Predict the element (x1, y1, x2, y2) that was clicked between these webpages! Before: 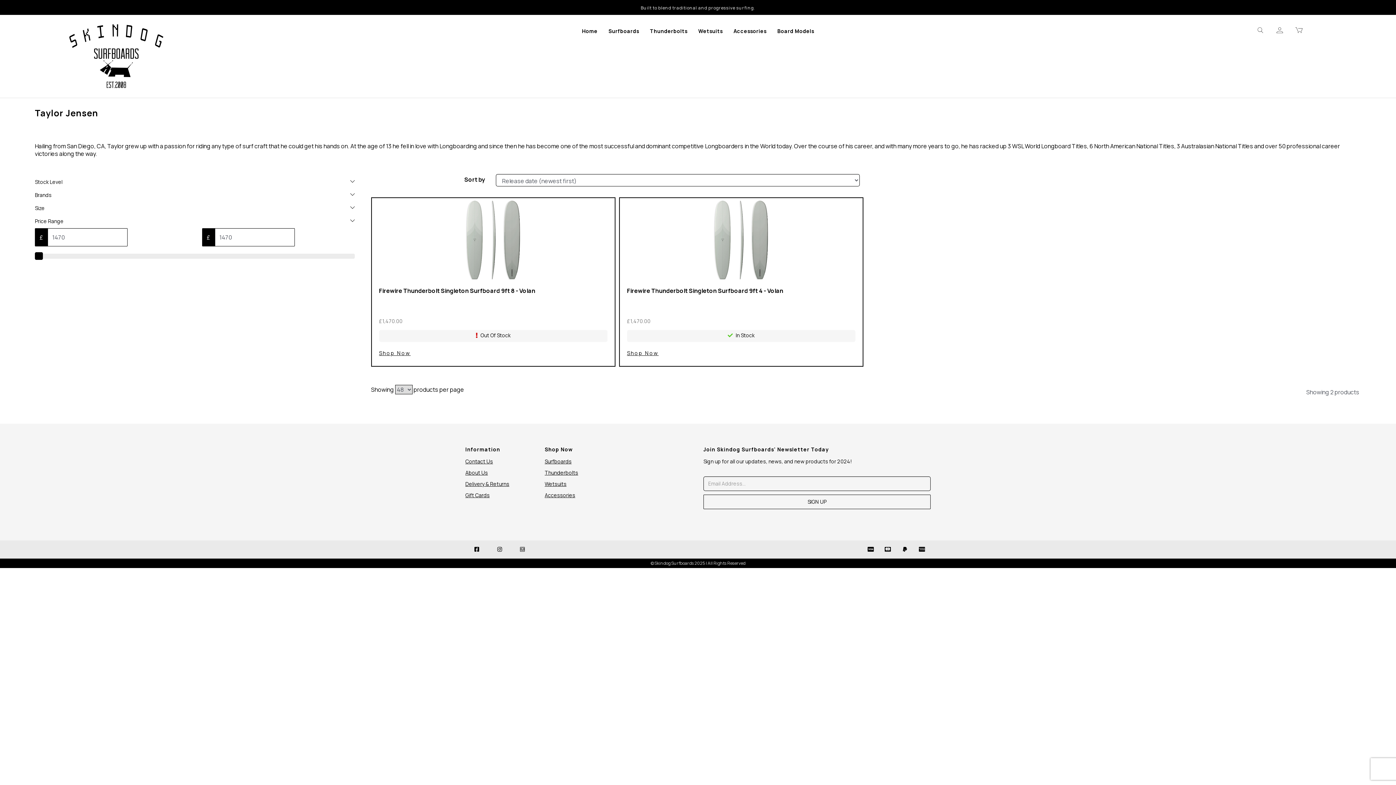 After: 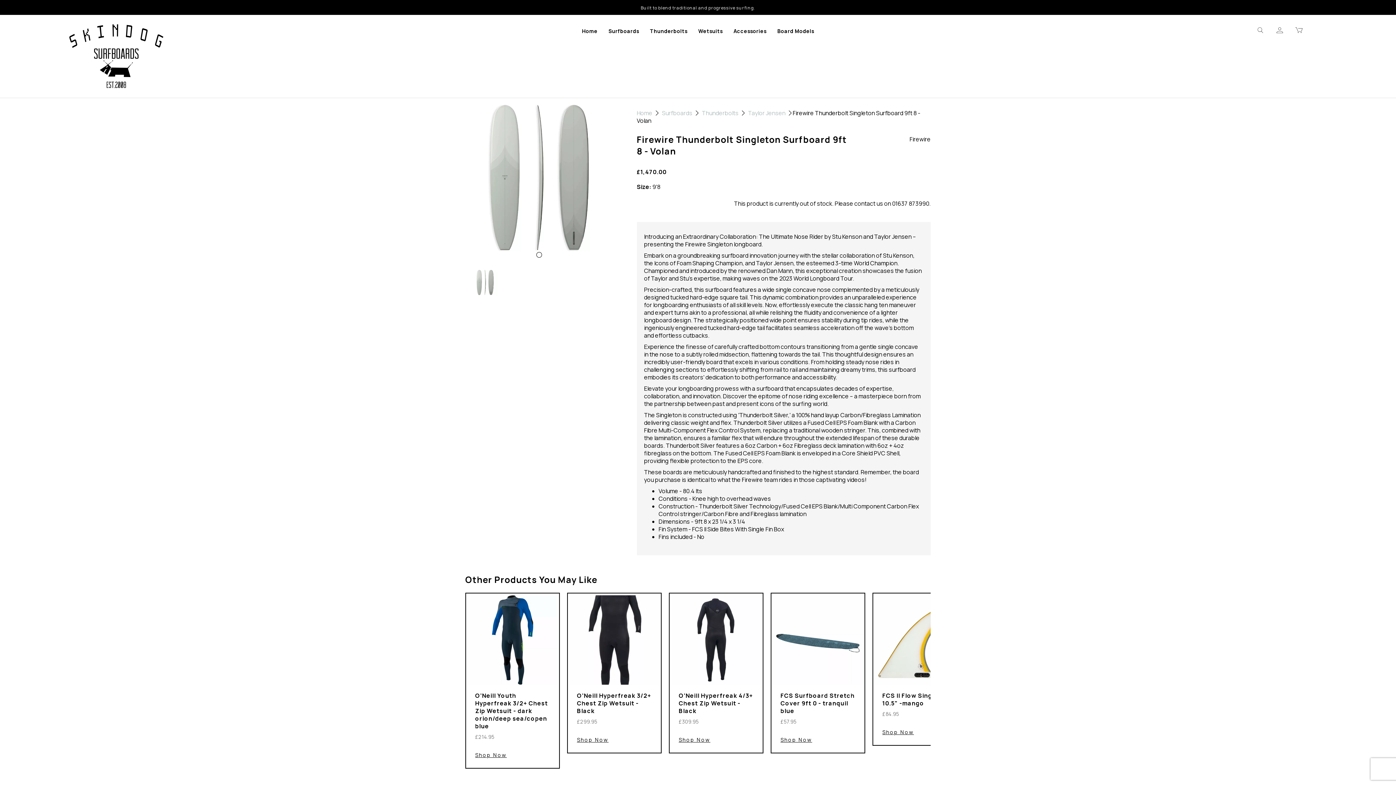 Action: bbox: (379, 199, 607, 279)